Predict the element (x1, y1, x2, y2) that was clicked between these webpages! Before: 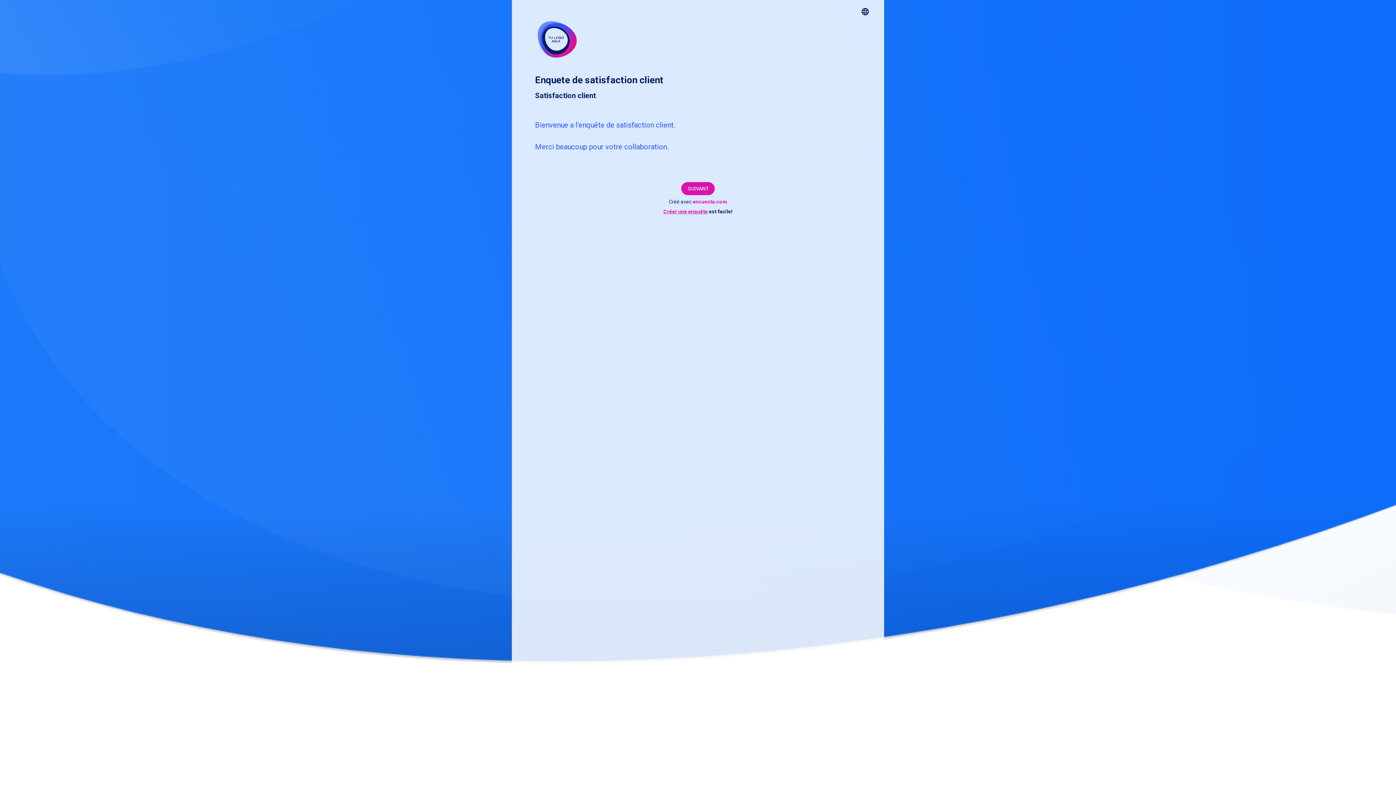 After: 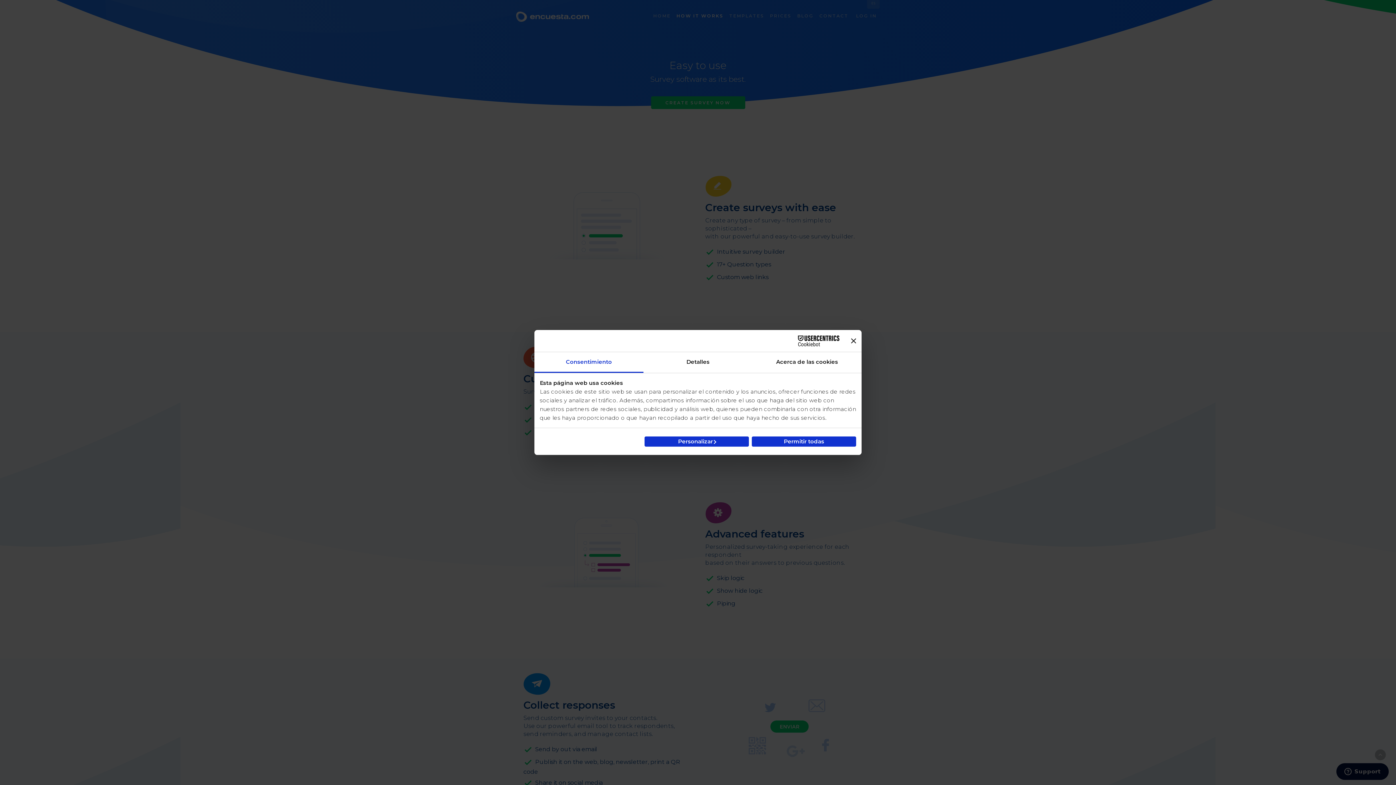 Action: label: Créer une enquête bbox: (663, 208, 708, 214)